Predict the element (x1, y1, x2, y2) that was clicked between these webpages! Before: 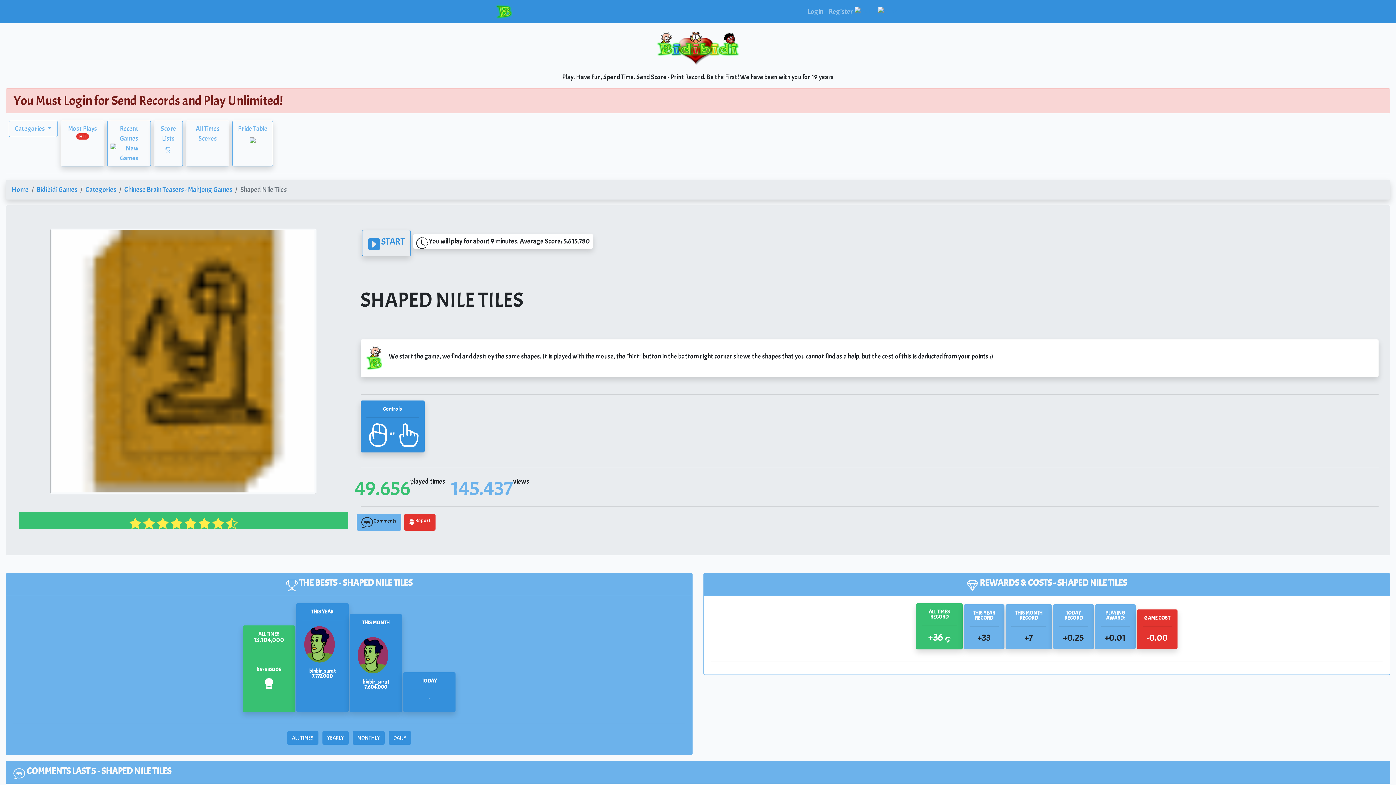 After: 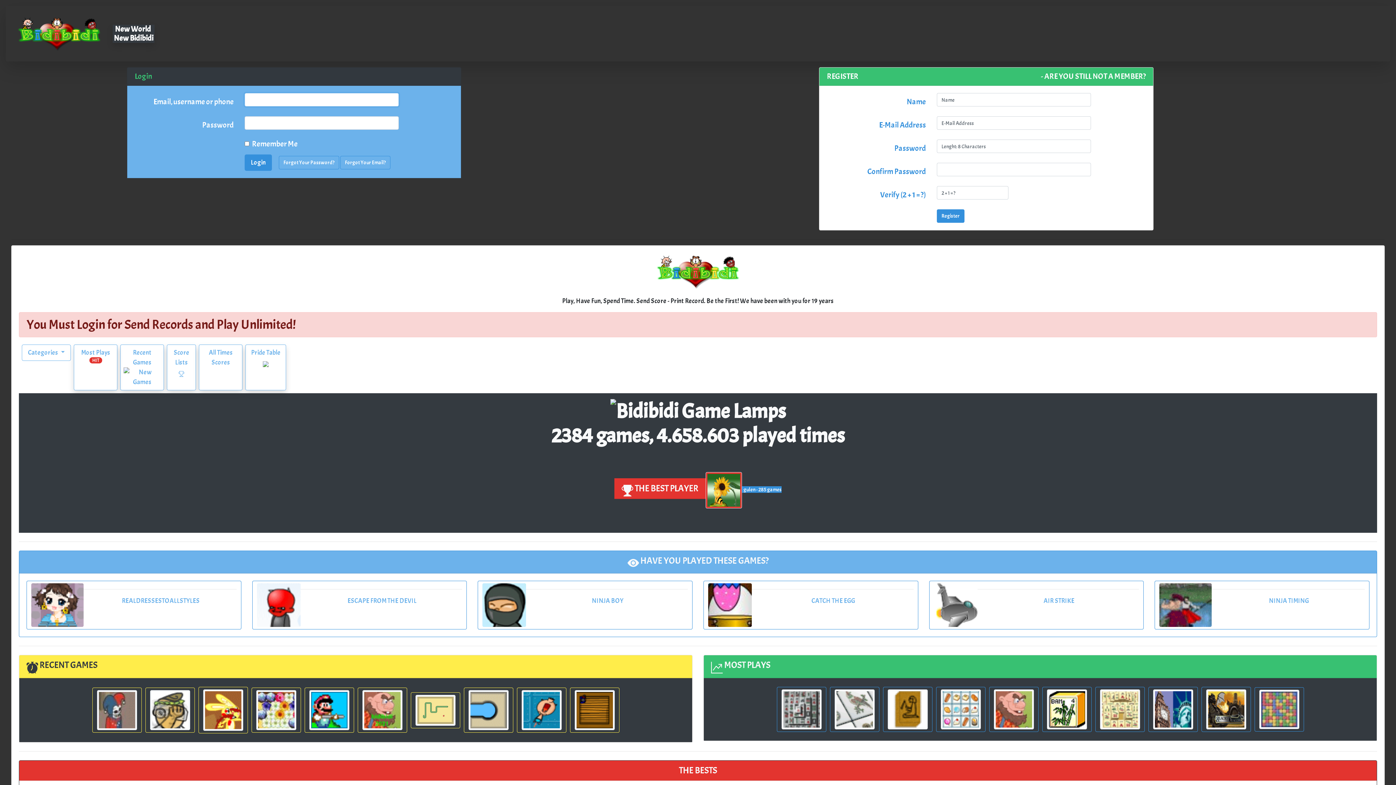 Action: bbox: (496, 2, 512, 20)